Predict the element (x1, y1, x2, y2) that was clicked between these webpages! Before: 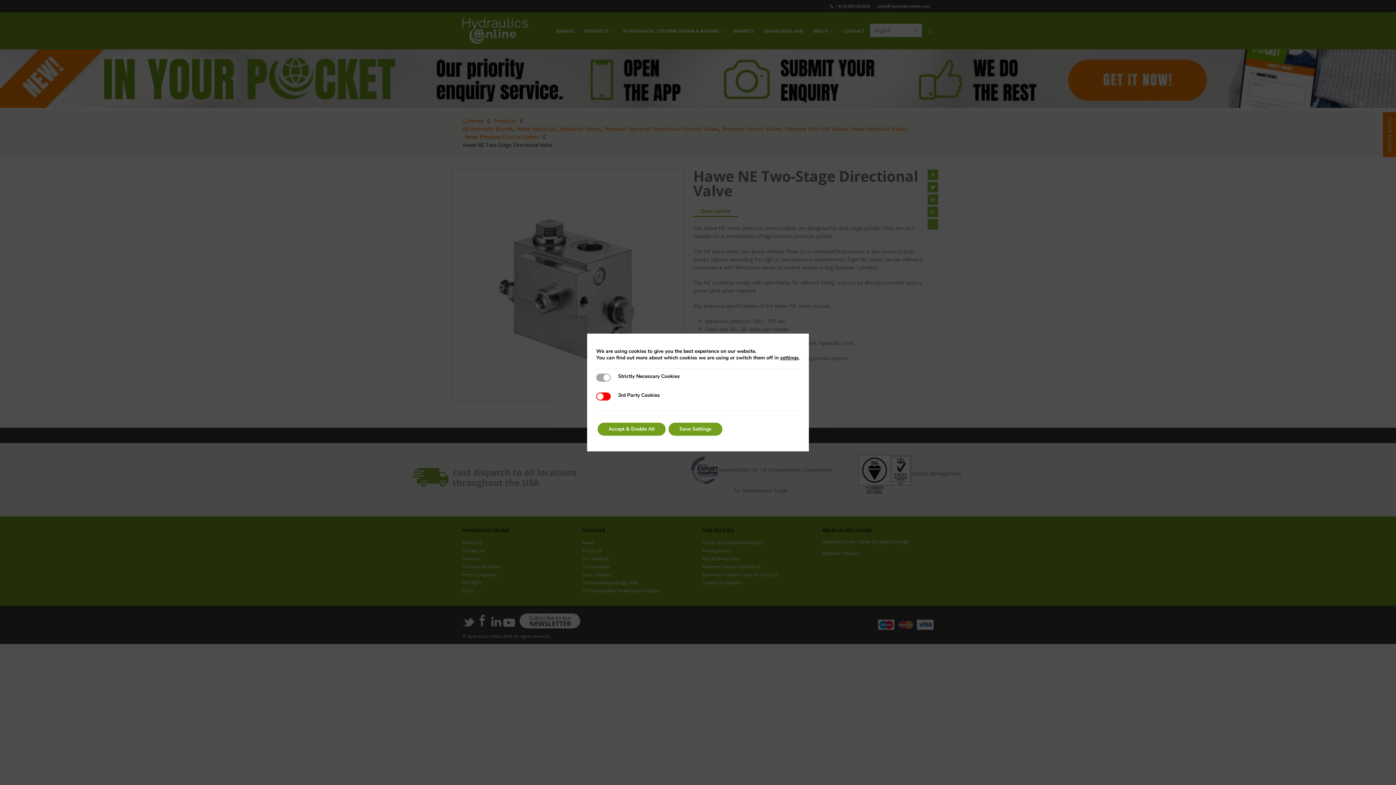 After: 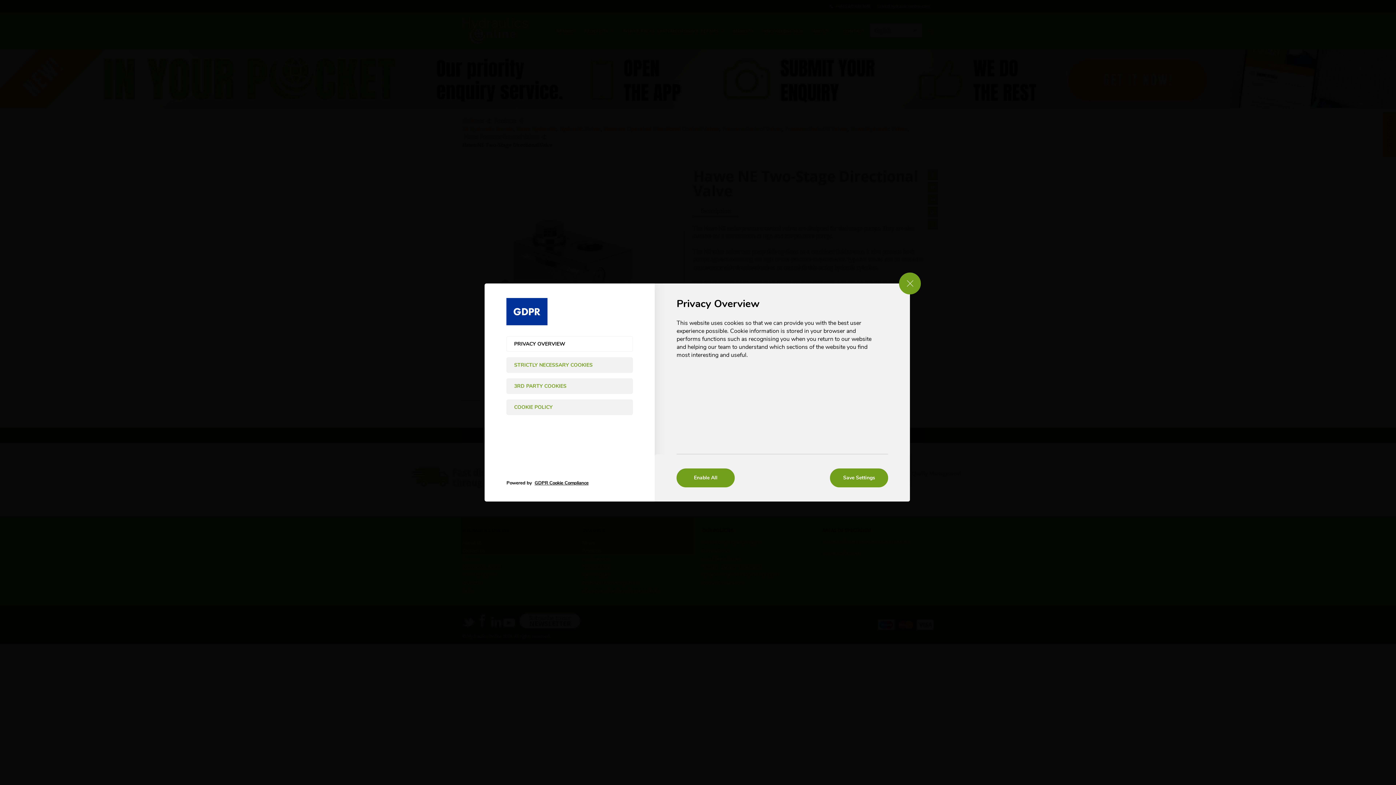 Action: label: settings bbox: (780, 354, 798, 361)